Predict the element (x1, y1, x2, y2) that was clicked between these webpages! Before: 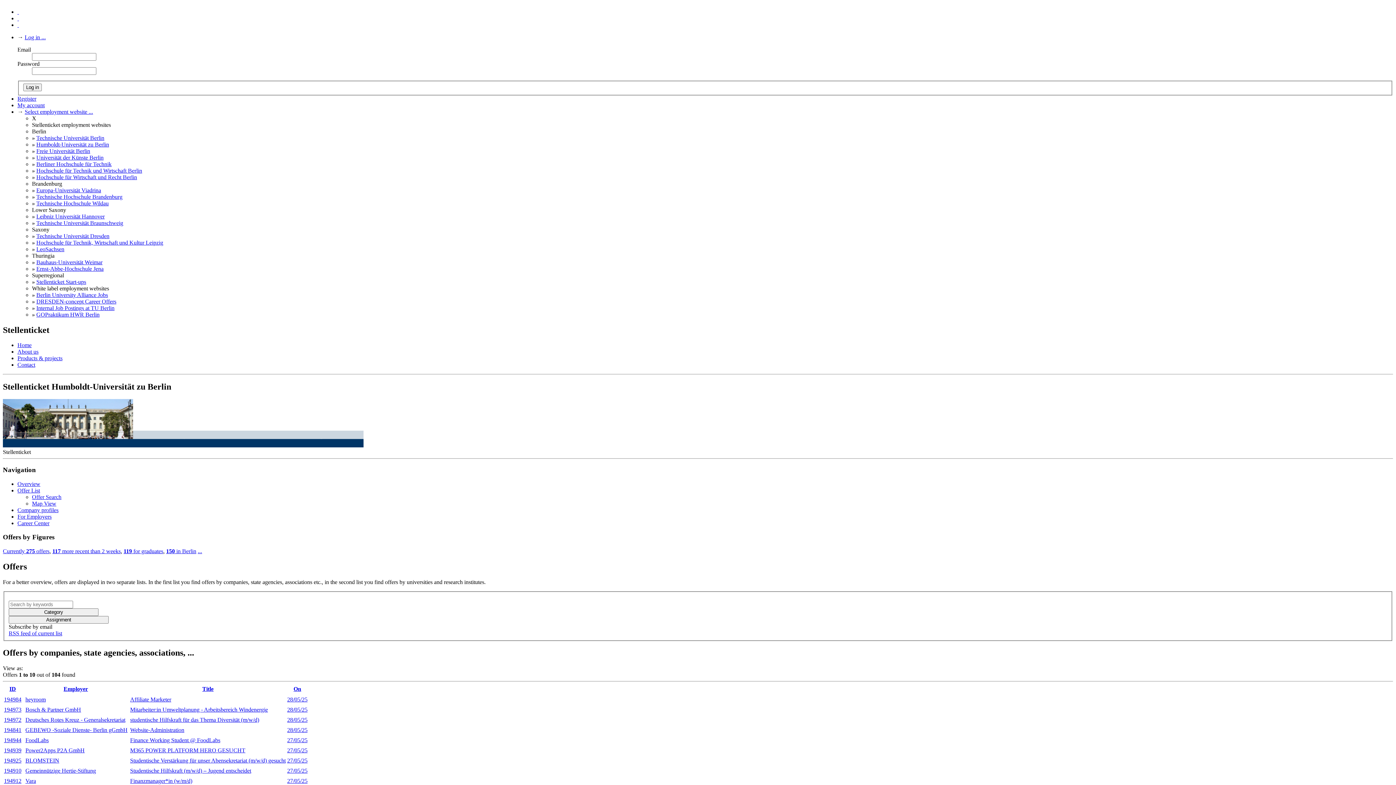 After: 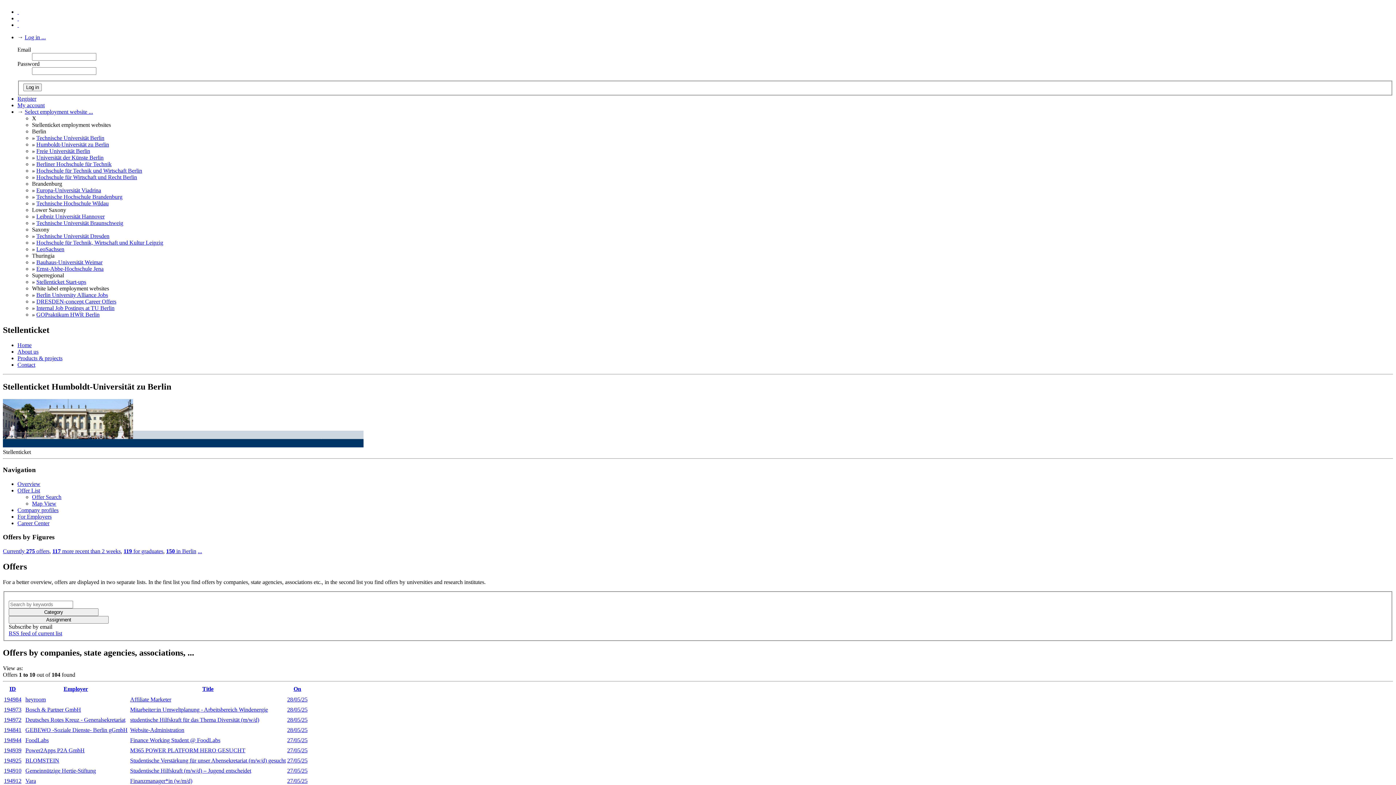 Action: label: LeoSachsen bbox: (36, 243, 64, 249)